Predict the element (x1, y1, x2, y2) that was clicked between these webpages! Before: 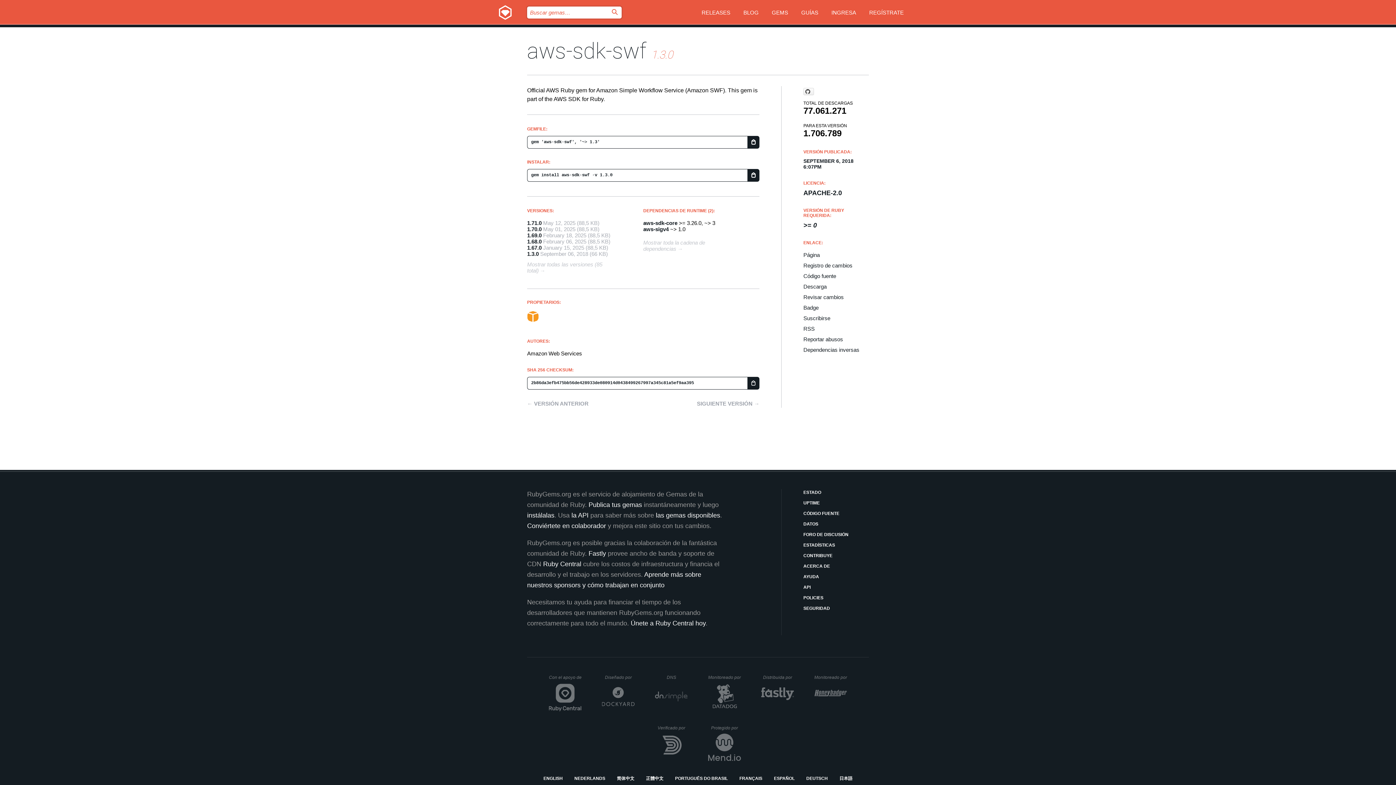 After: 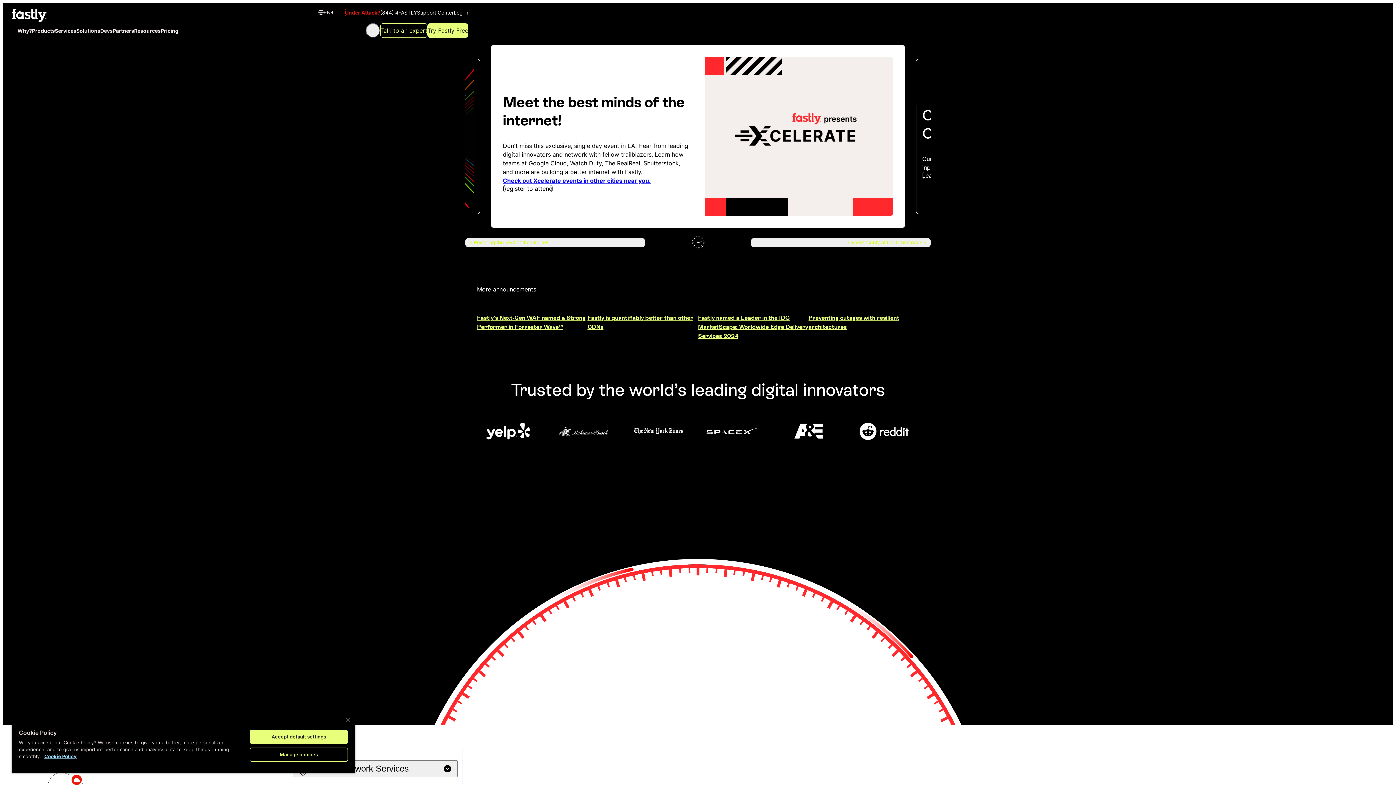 Action: bbox: (588, 550, 606, 557) label: Fastly